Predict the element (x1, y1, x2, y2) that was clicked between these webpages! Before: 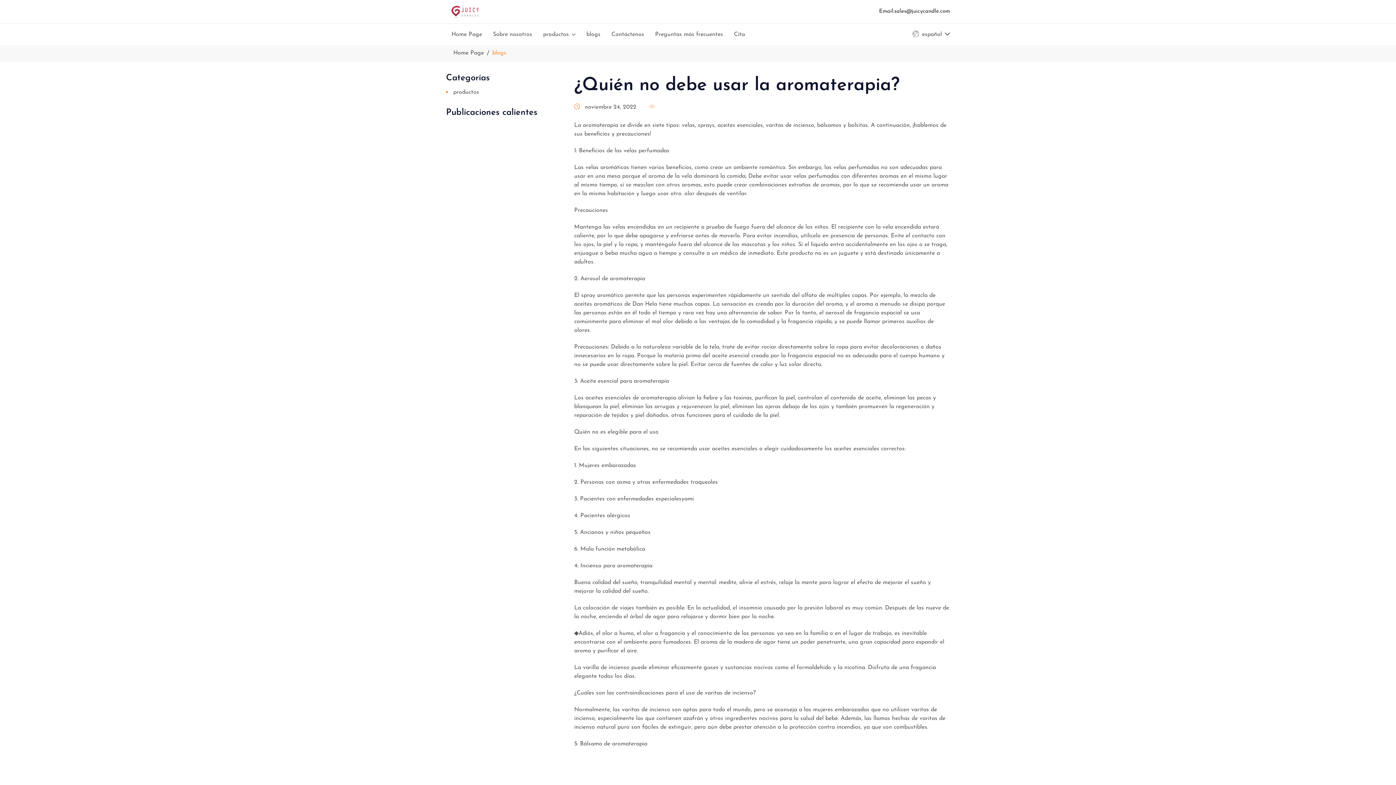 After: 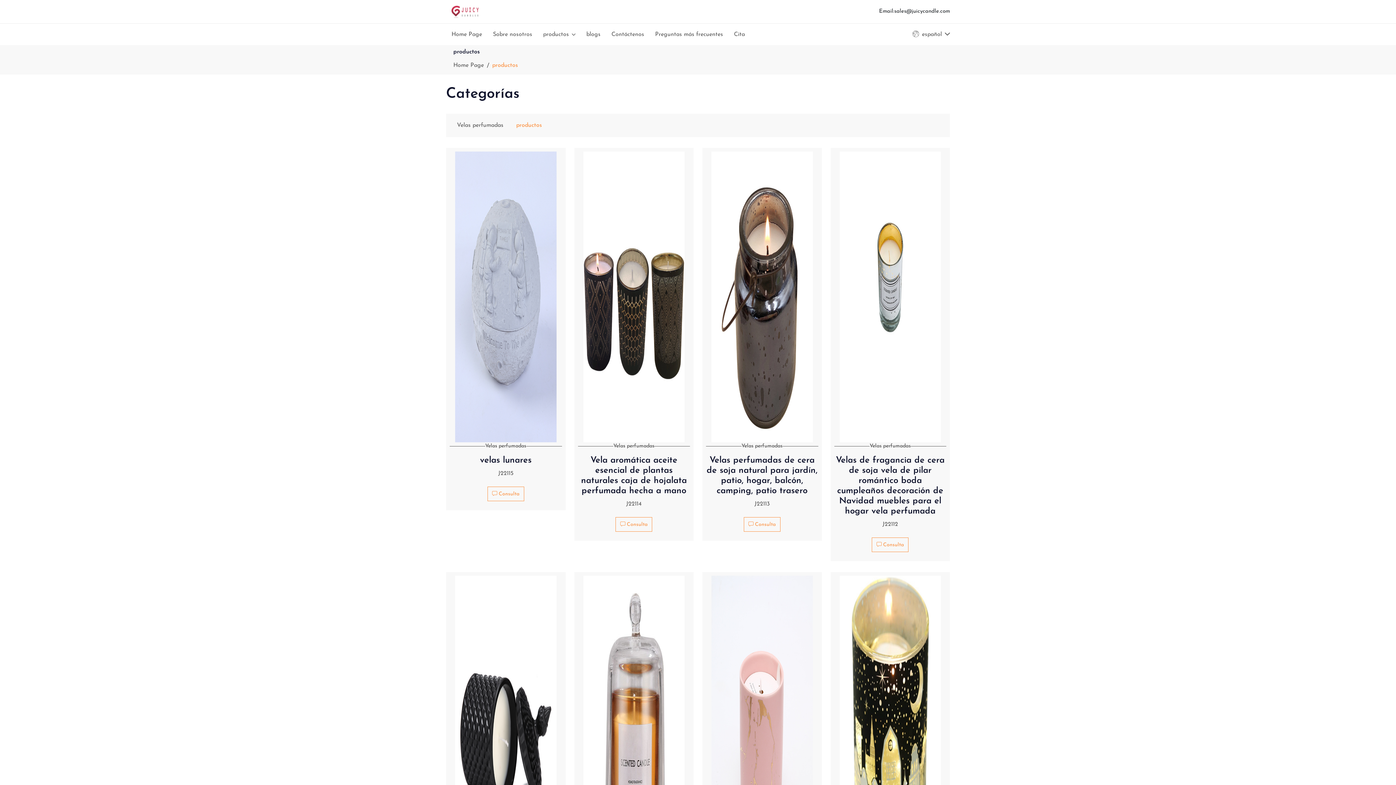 Action: bbox: (537, 30, 581, 38) label: productos